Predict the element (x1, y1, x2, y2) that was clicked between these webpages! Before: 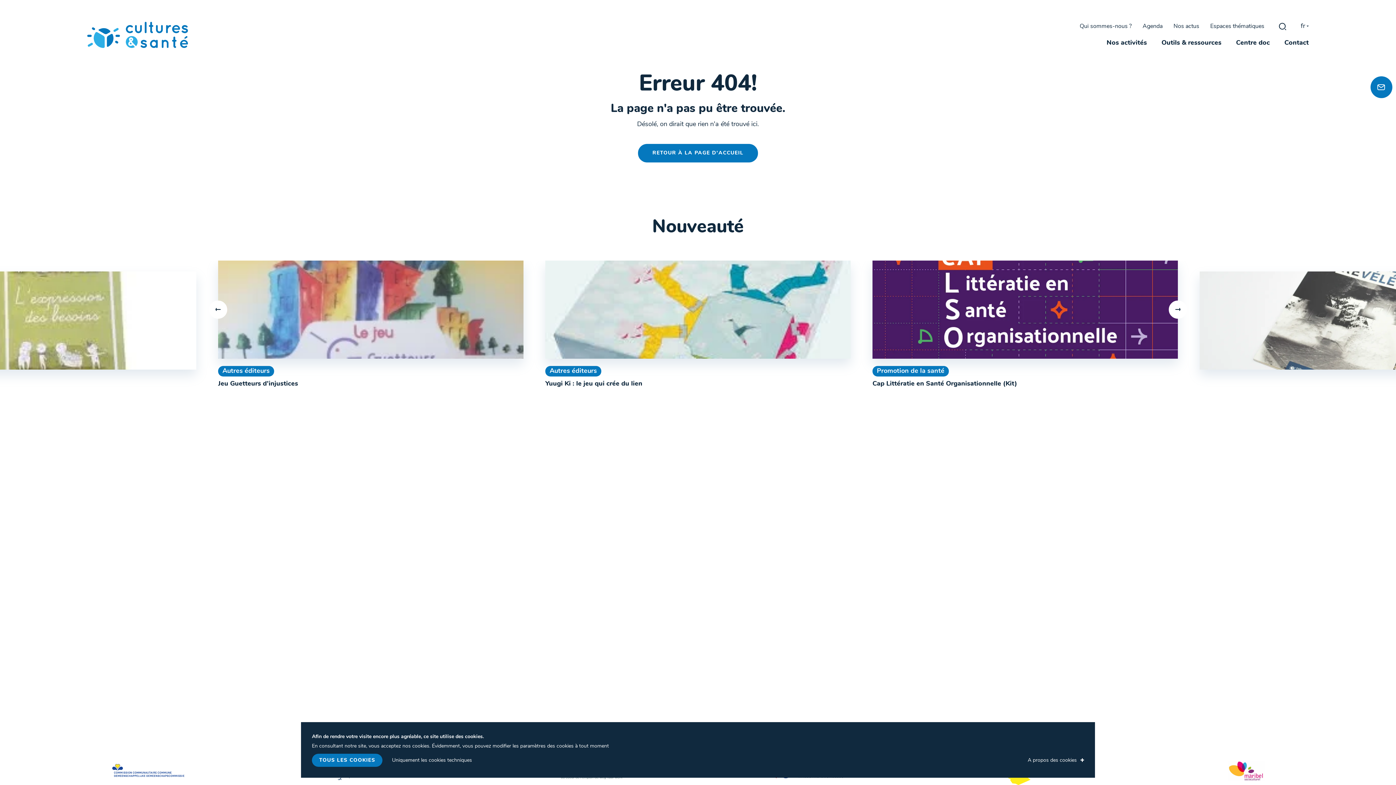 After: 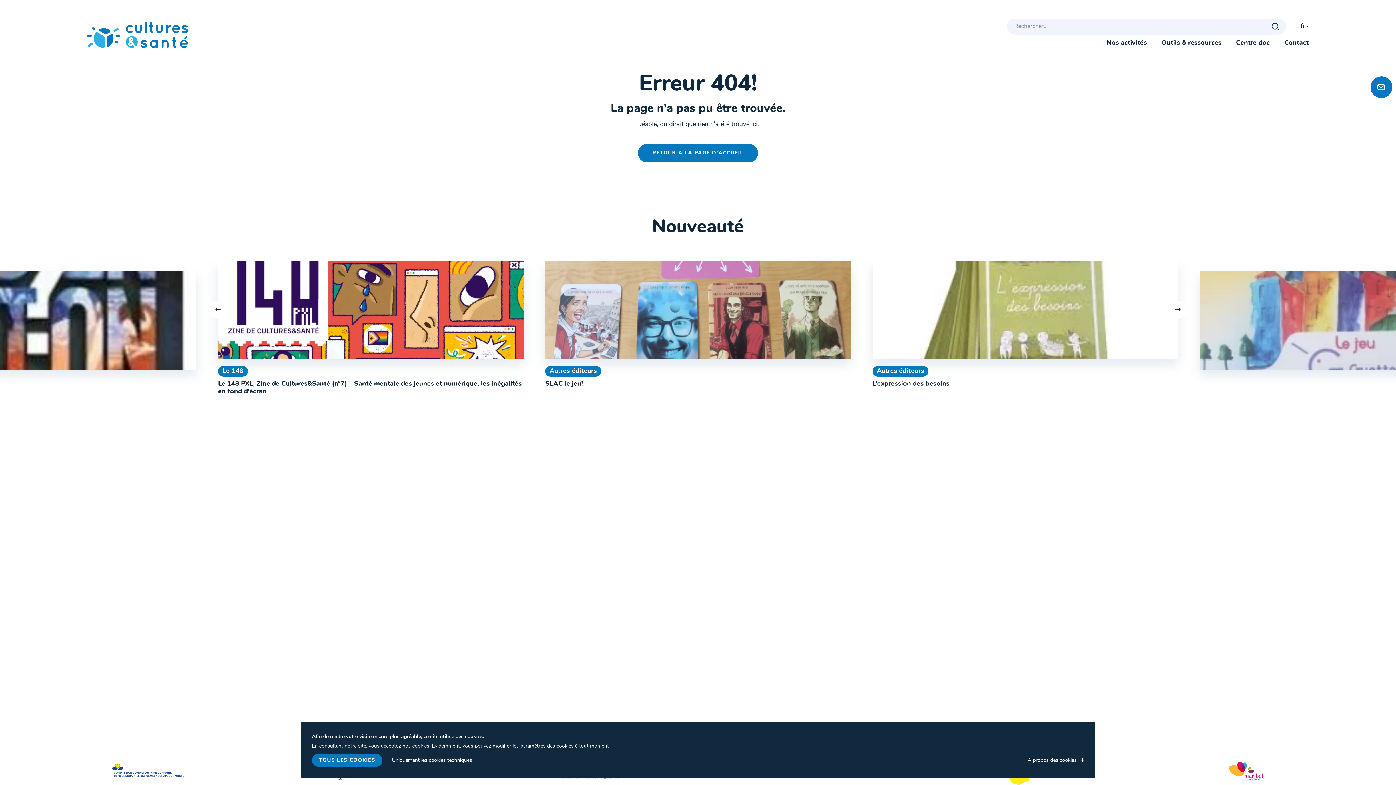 Action: label: gblmaster bbox: (1279, 22, 1286, 30)